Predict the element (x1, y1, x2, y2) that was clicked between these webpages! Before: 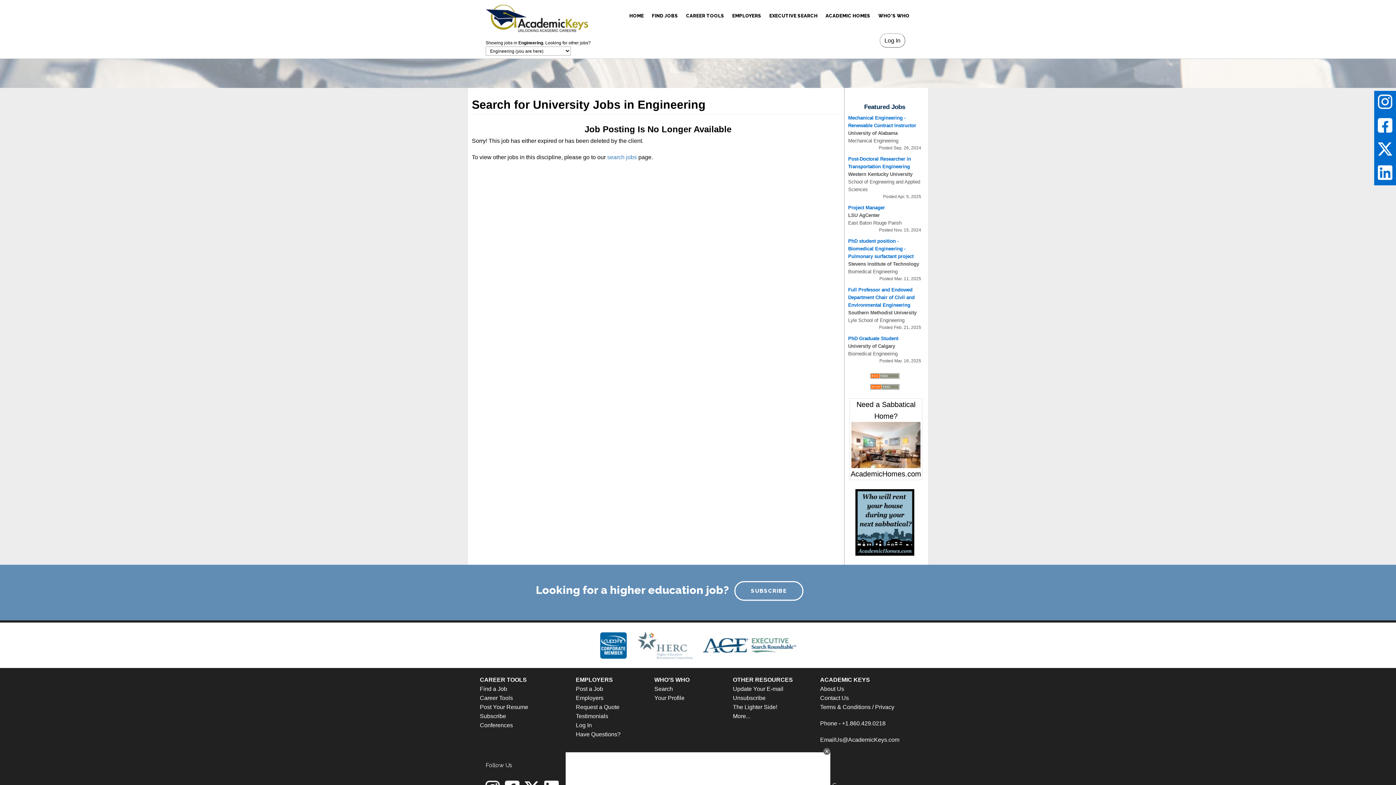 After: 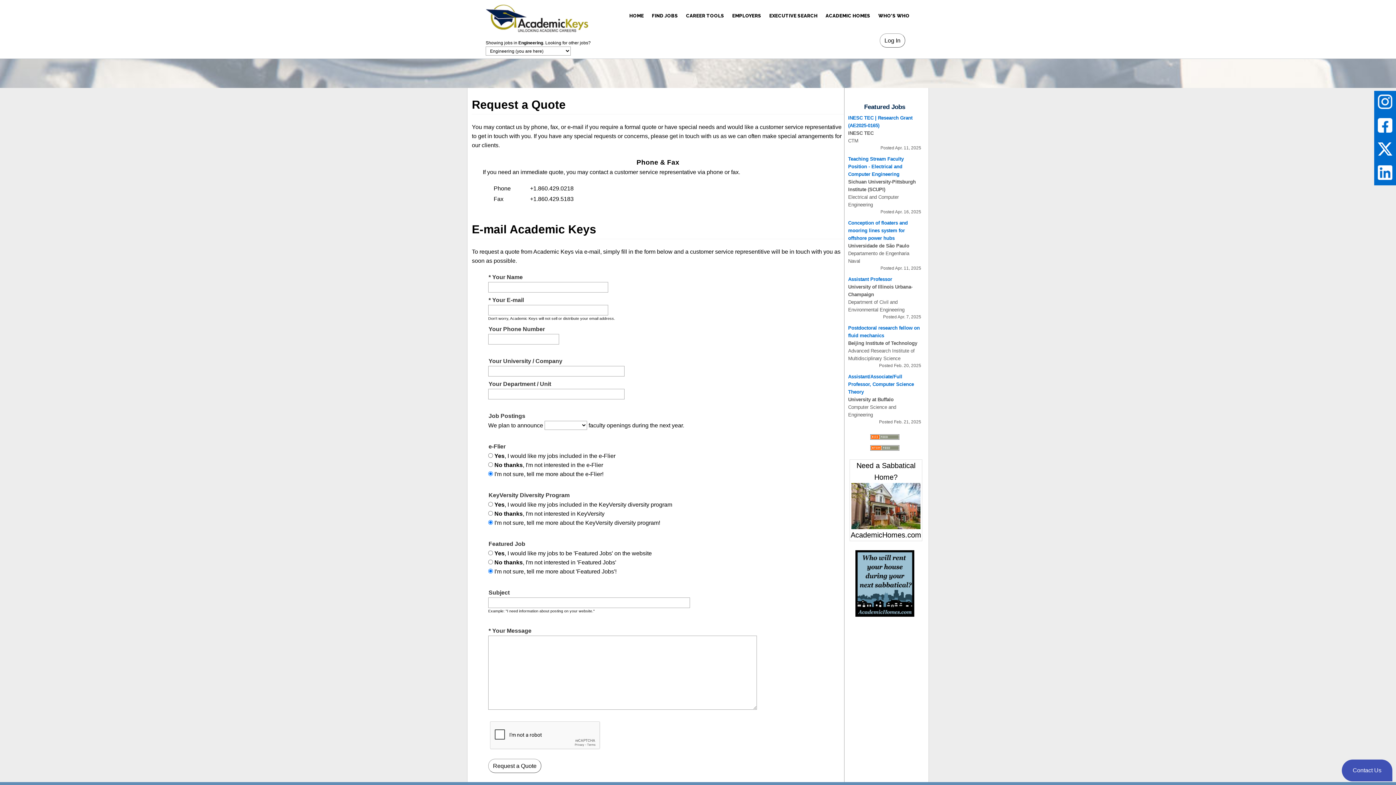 Action: label: Request a Quote bbox: (576, 704, 619, 710)